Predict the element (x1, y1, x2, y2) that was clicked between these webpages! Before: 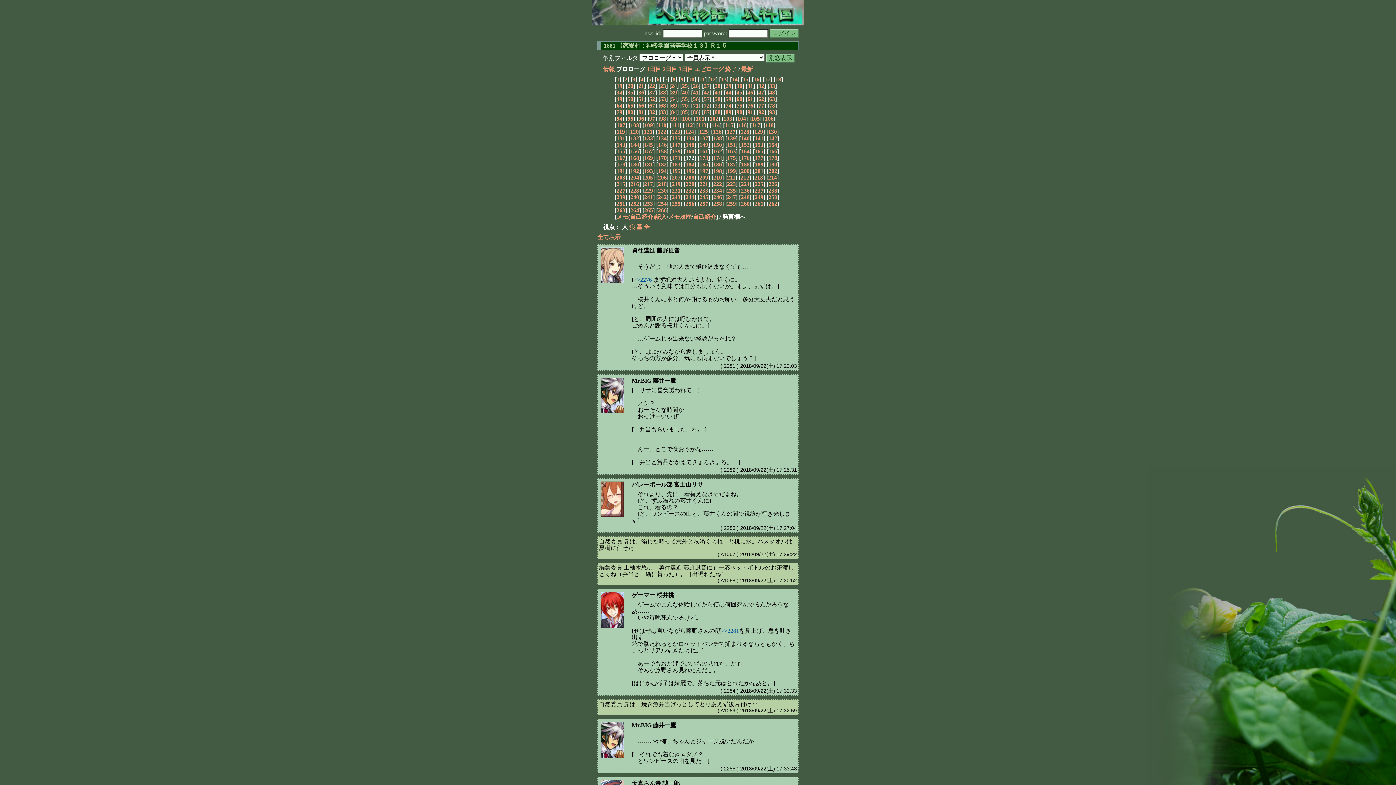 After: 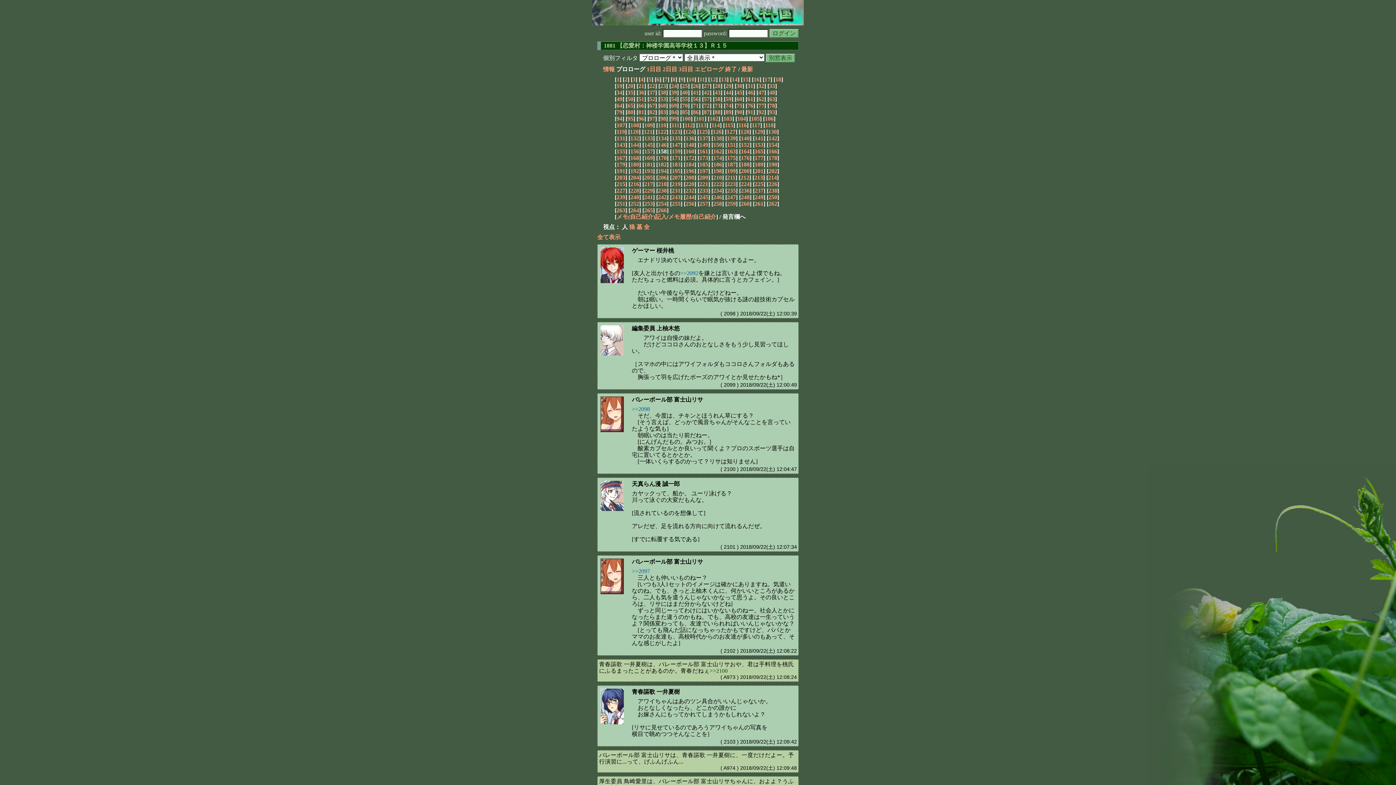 Action: bbox: (658, 148, 666, 154) label: 158